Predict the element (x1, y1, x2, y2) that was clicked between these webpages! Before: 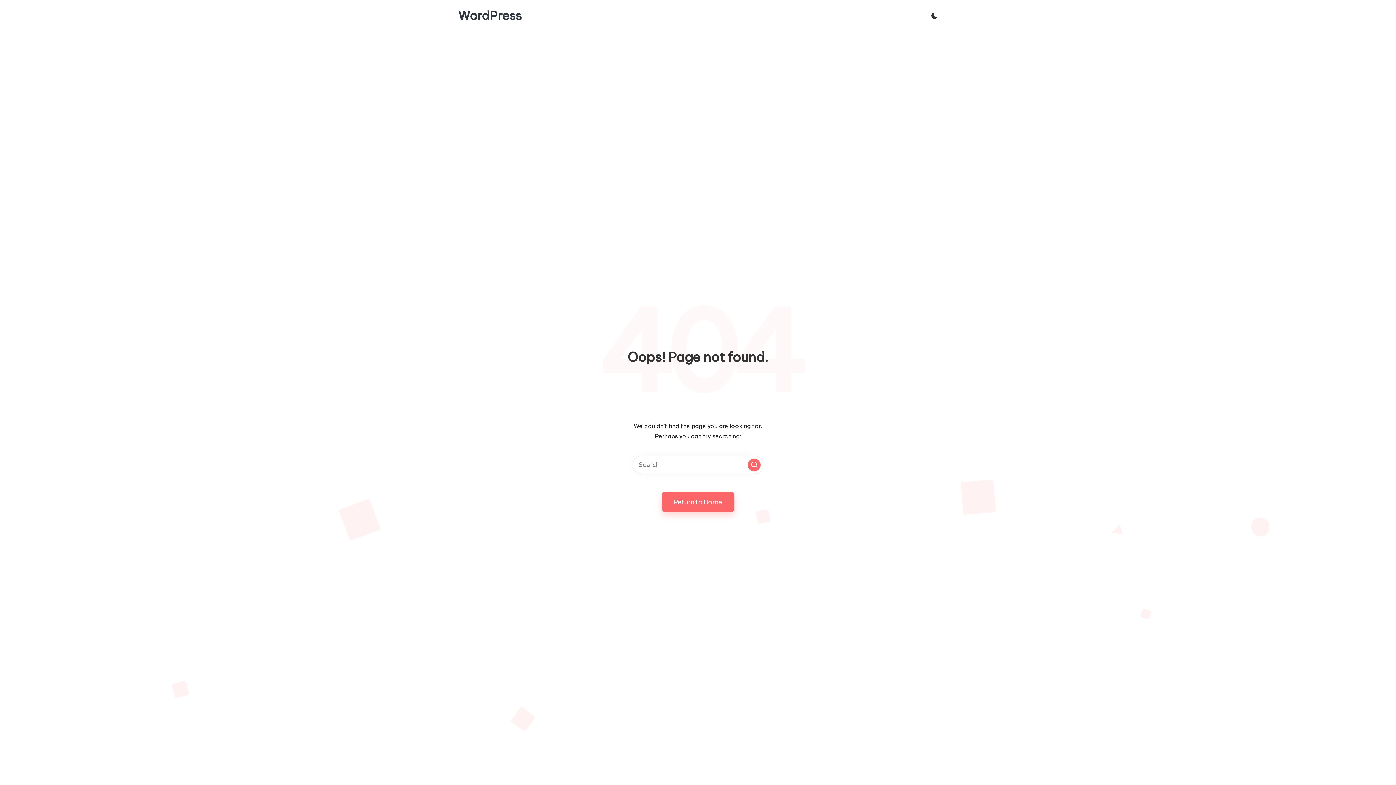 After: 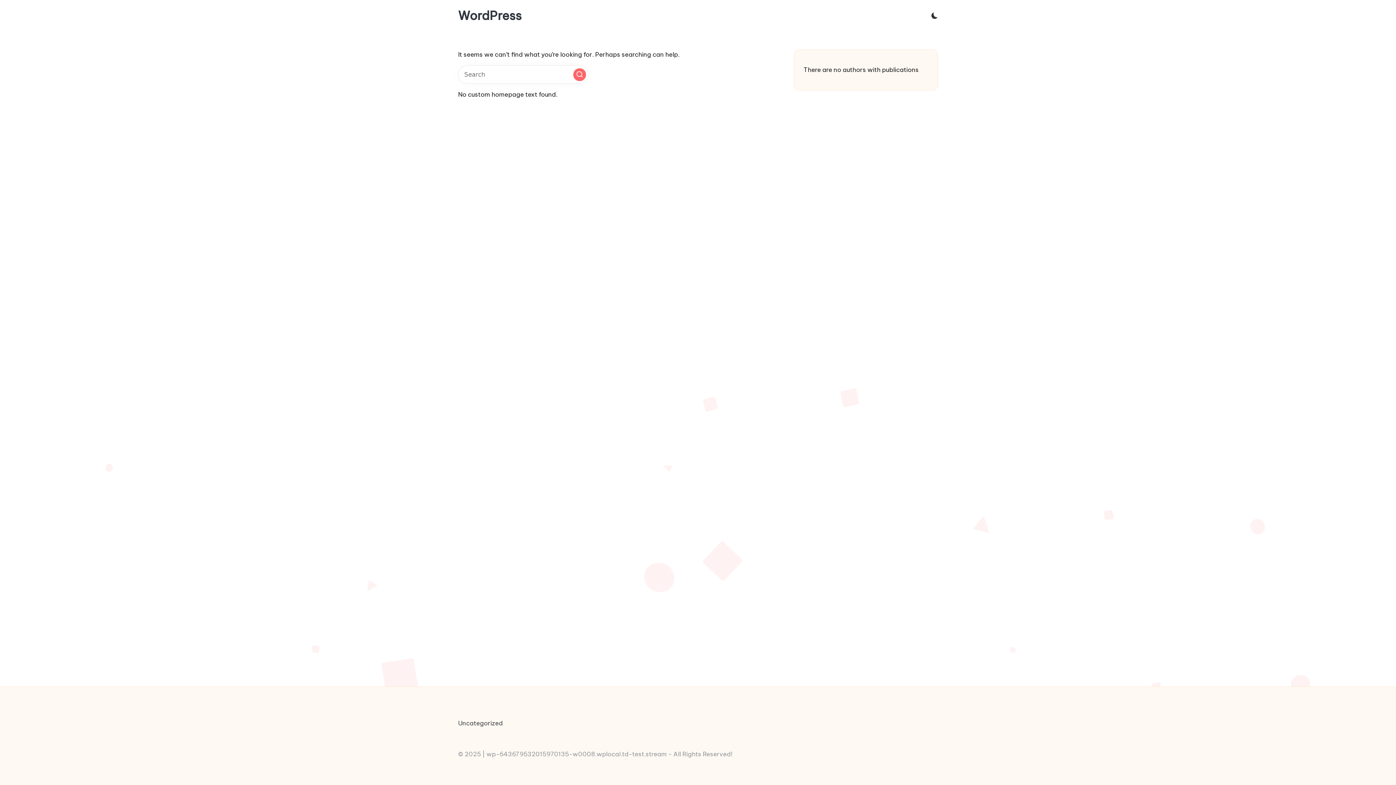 Action: bbox: (458, 9, 521, 22) label: WordPress